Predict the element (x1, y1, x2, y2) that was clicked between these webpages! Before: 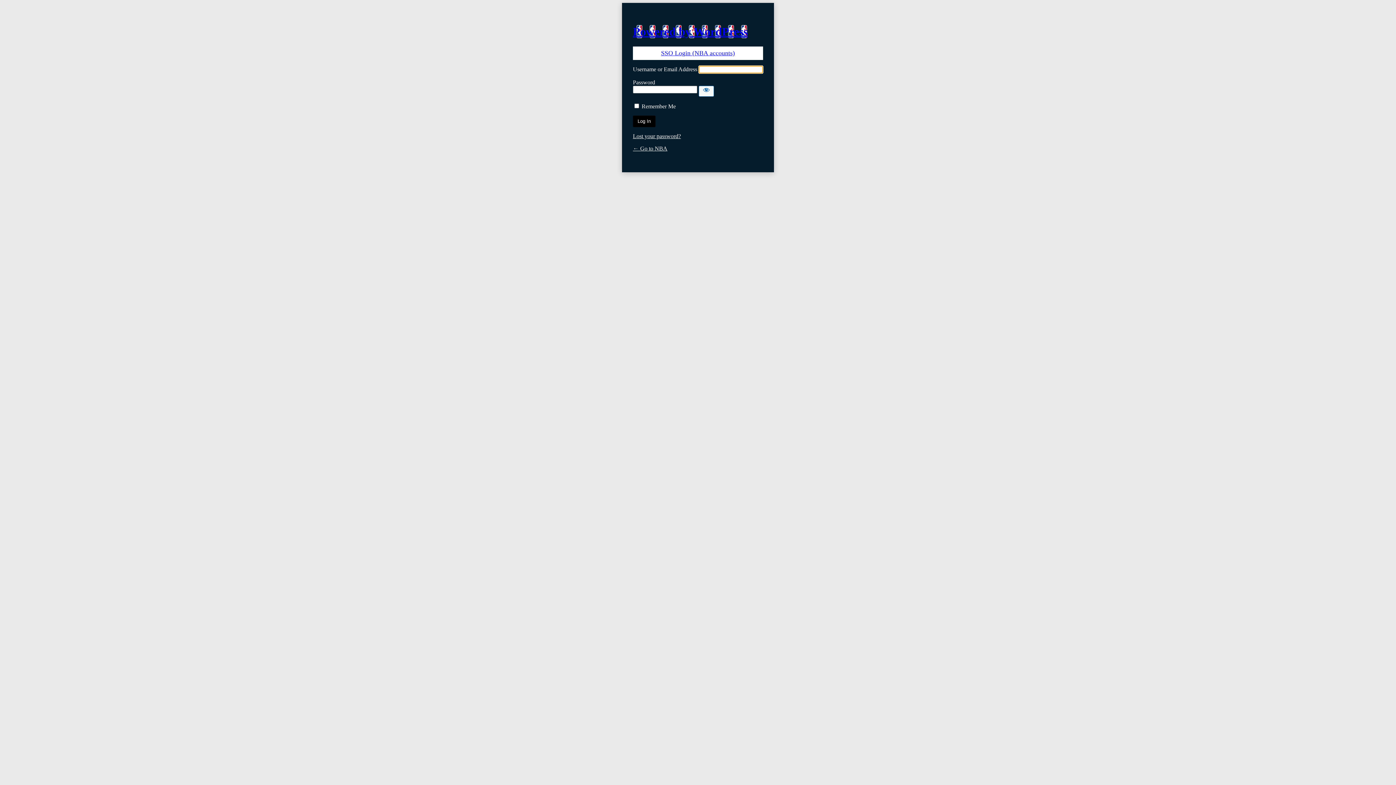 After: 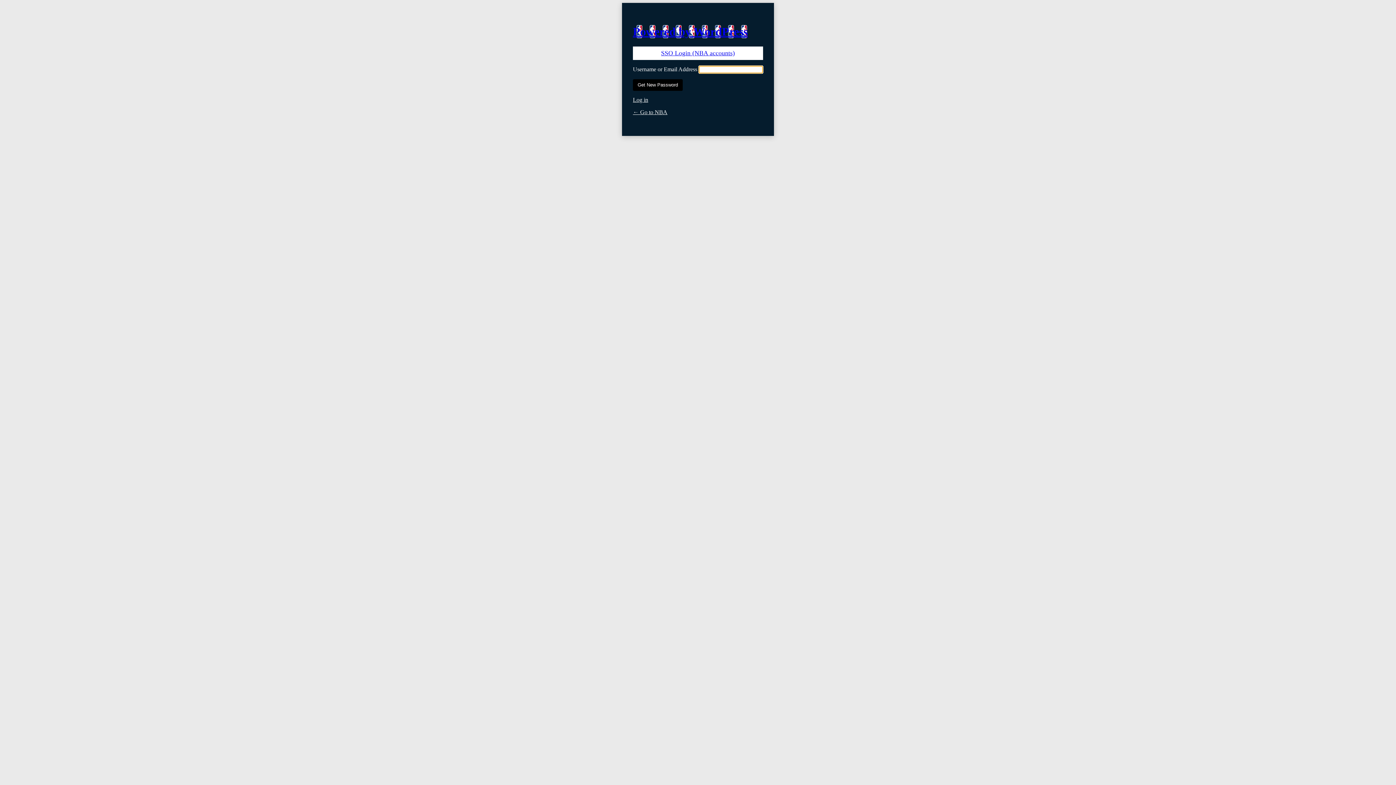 Action: bbox: (633, 133, 681, 139) label: Lost your password?